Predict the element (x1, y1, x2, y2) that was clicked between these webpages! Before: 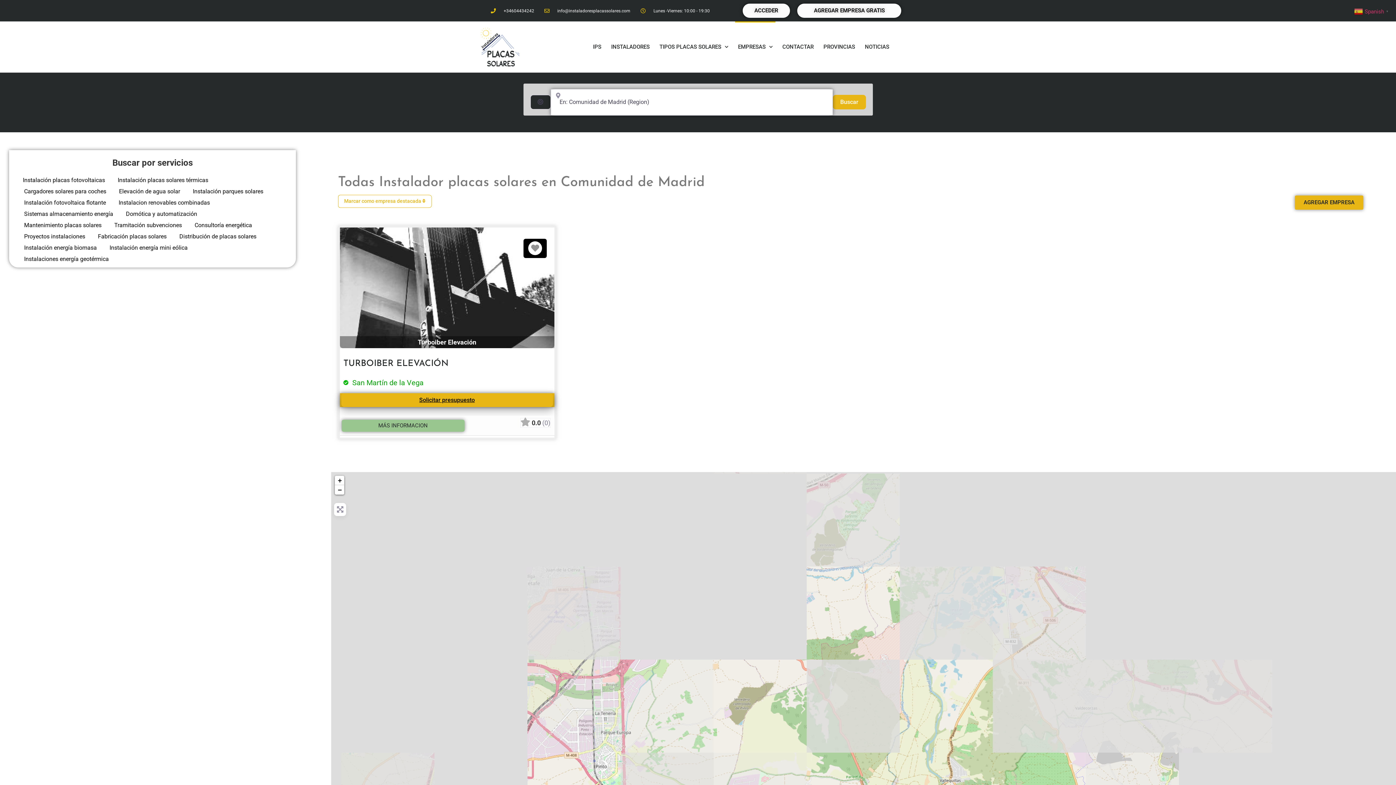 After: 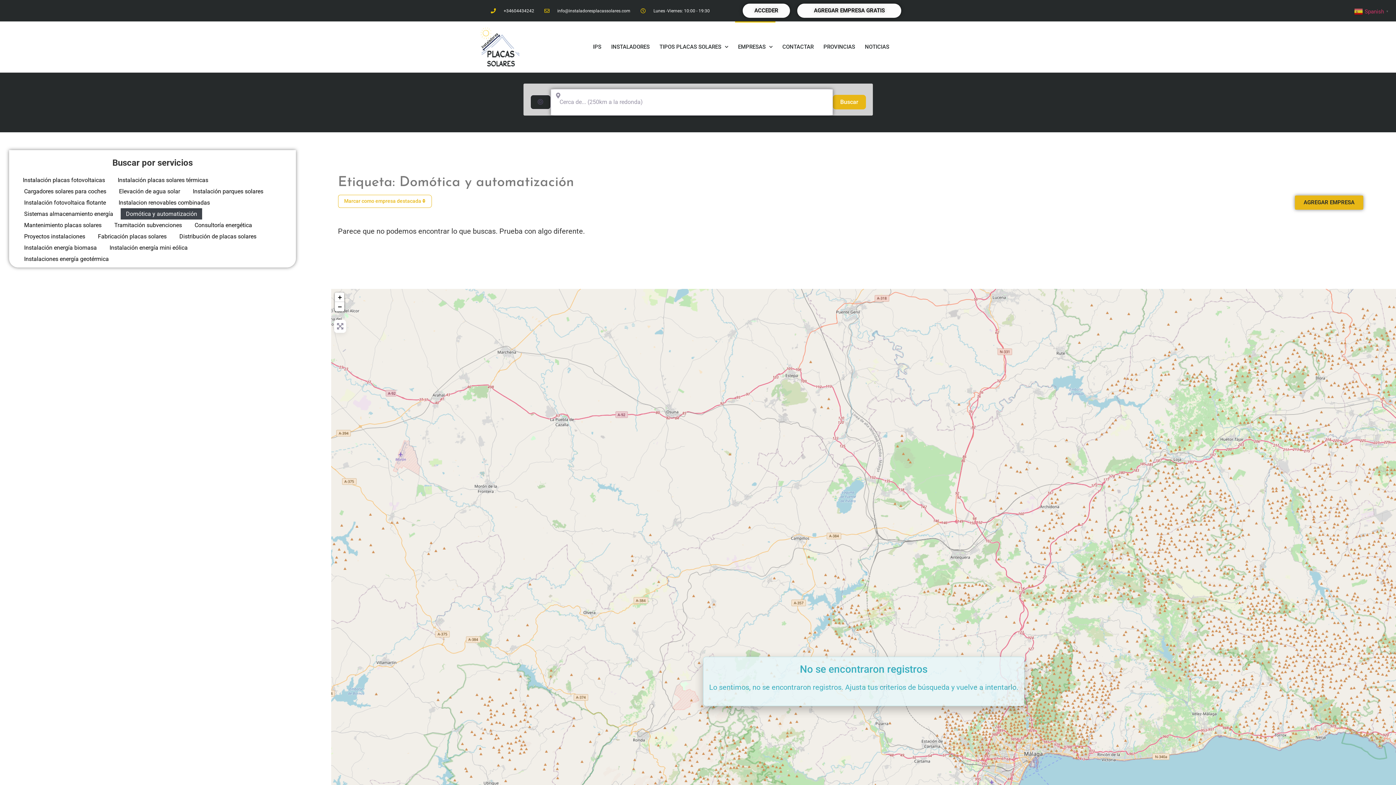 Action: label: Domótica y automatización bbox: (120, 208, 202, 219)